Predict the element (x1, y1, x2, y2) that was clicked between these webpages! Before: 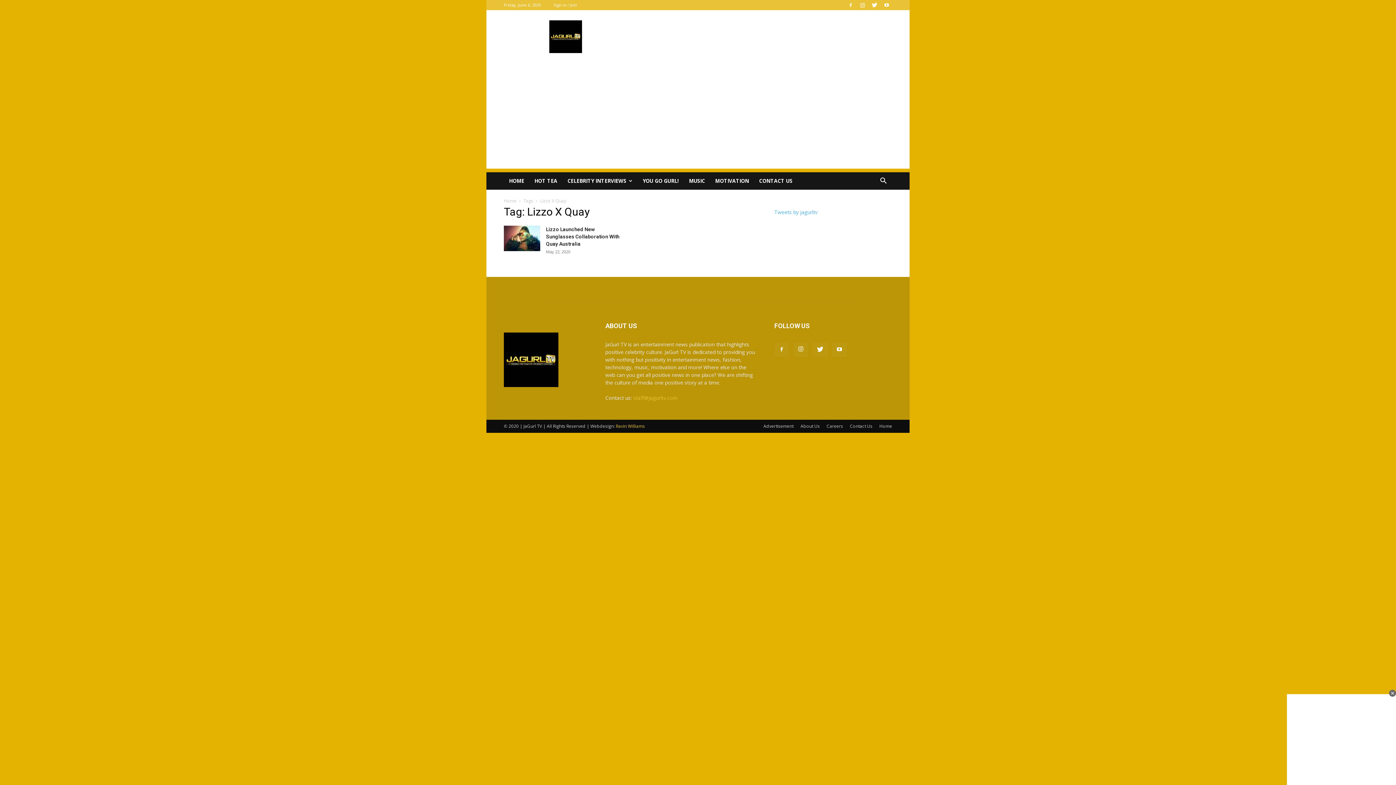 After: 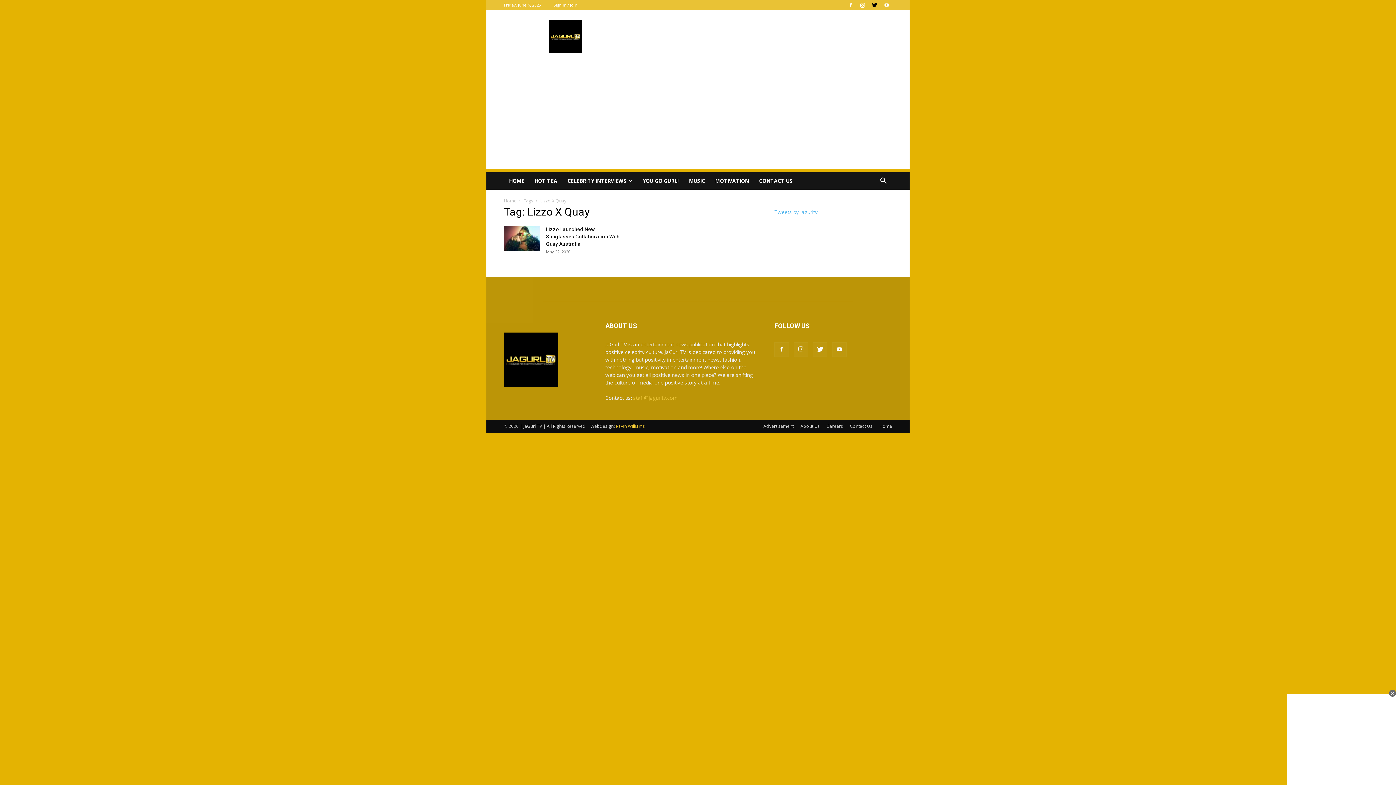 Action: bbox: (869, 0, 880, 10)